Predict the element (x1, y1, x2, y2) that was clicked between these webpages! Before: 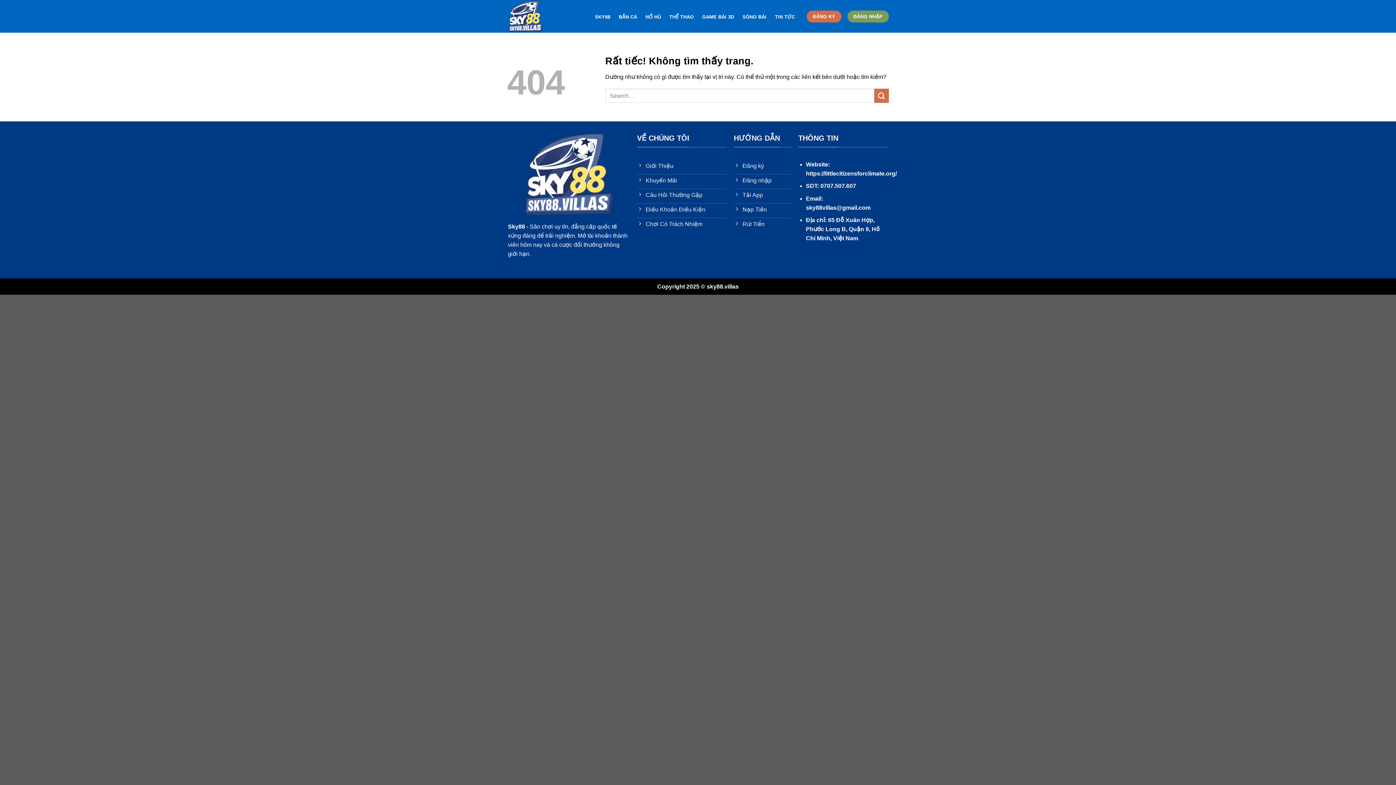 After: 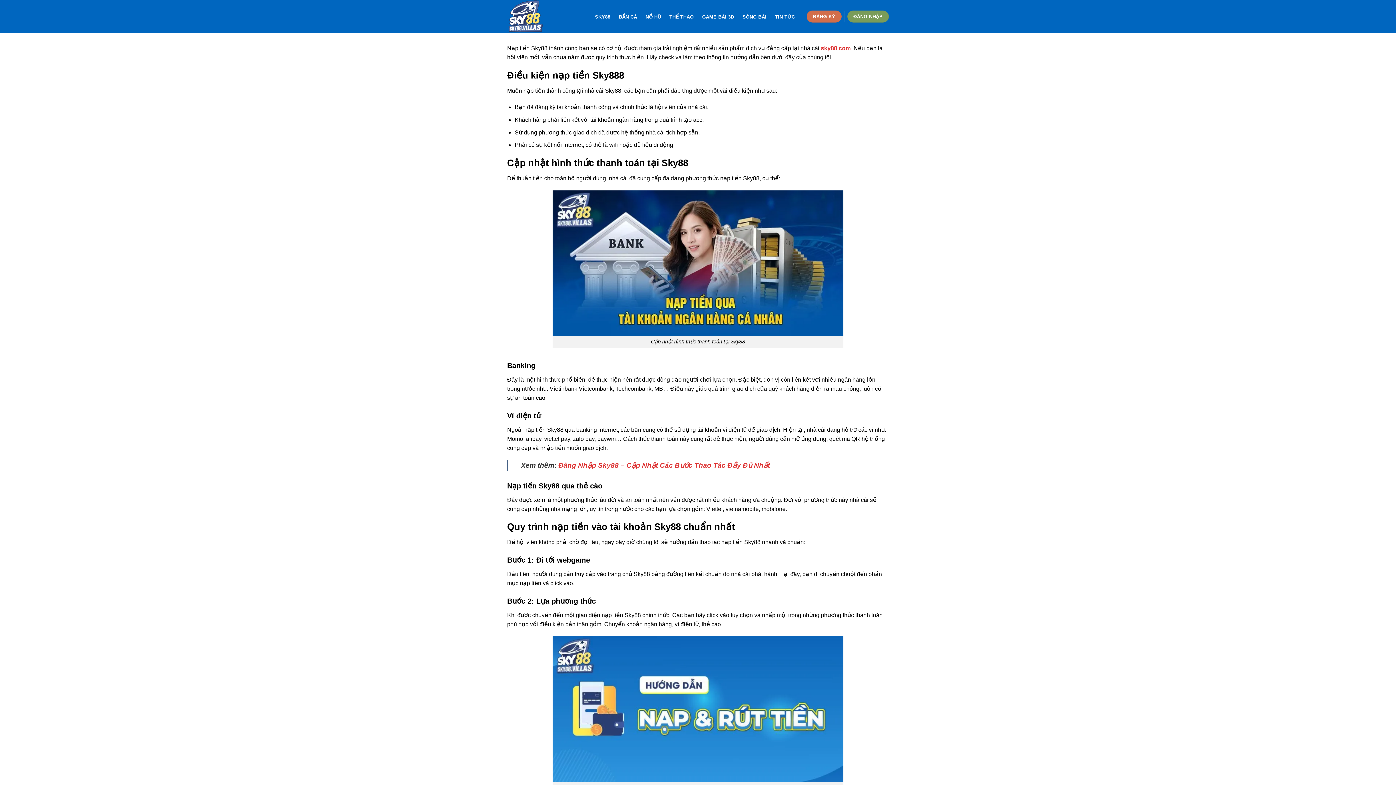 Action: label: Nạp Tiền bbox: (734, 203, 791, 218)